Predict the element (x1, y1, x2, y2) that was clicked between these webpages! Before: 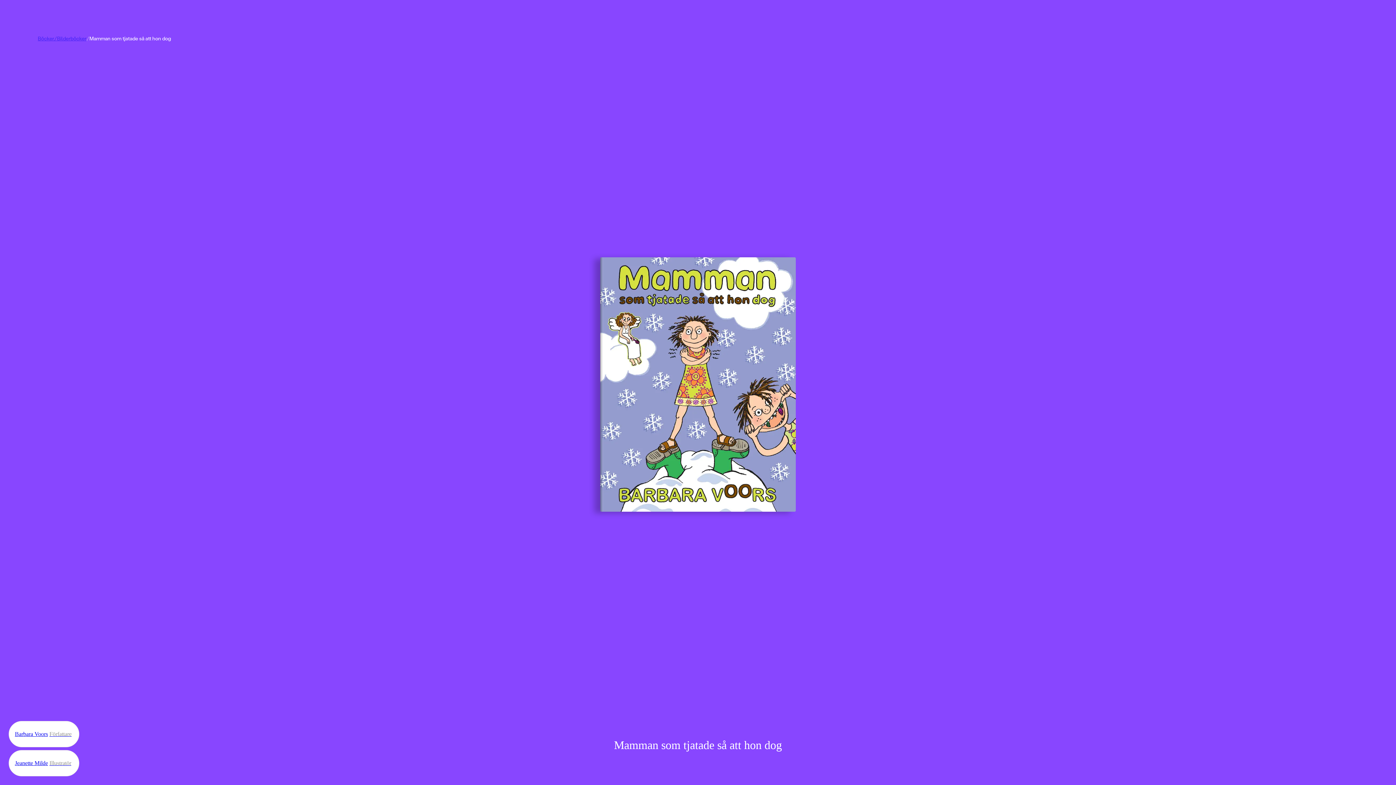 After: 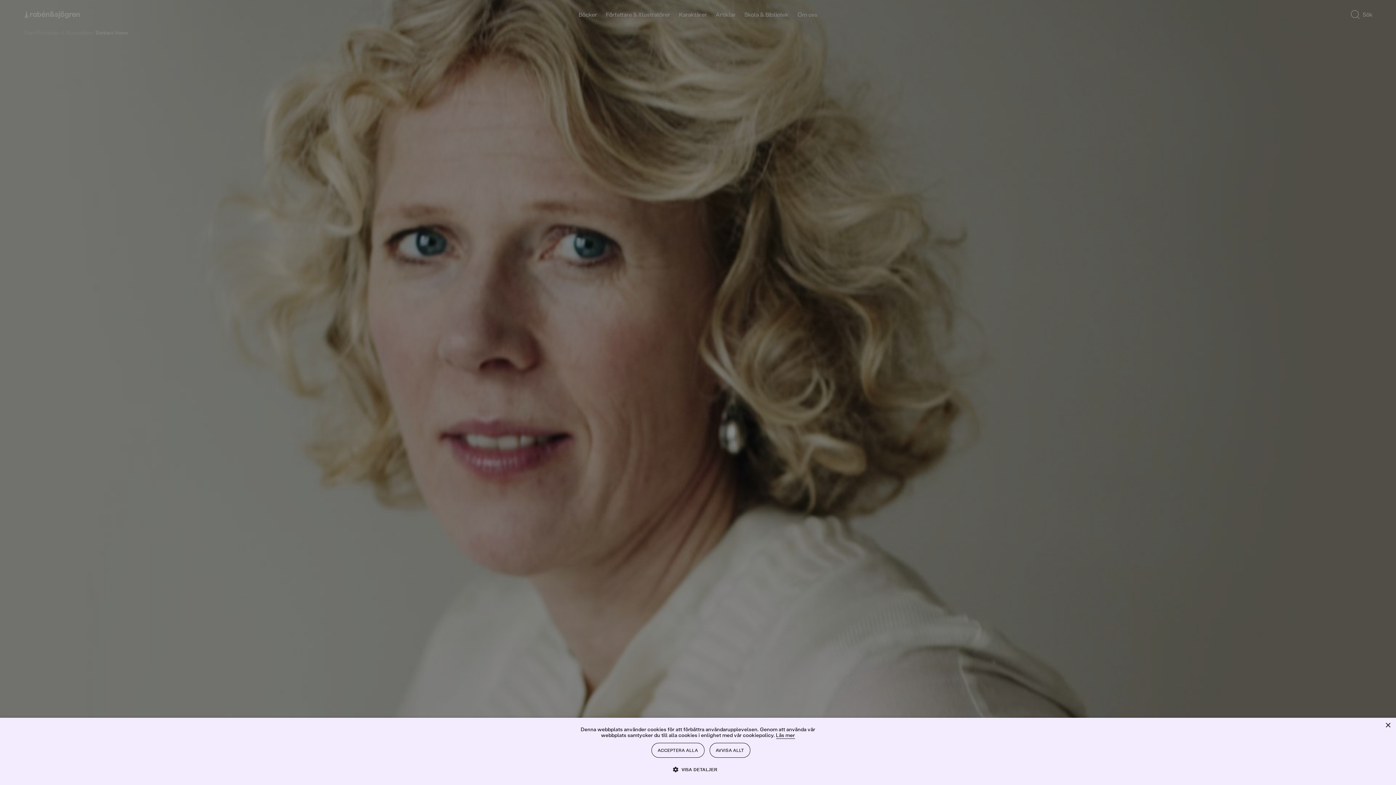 Action: bbox: (8, 721, 79, 747) label: Barbara Voors

Författare